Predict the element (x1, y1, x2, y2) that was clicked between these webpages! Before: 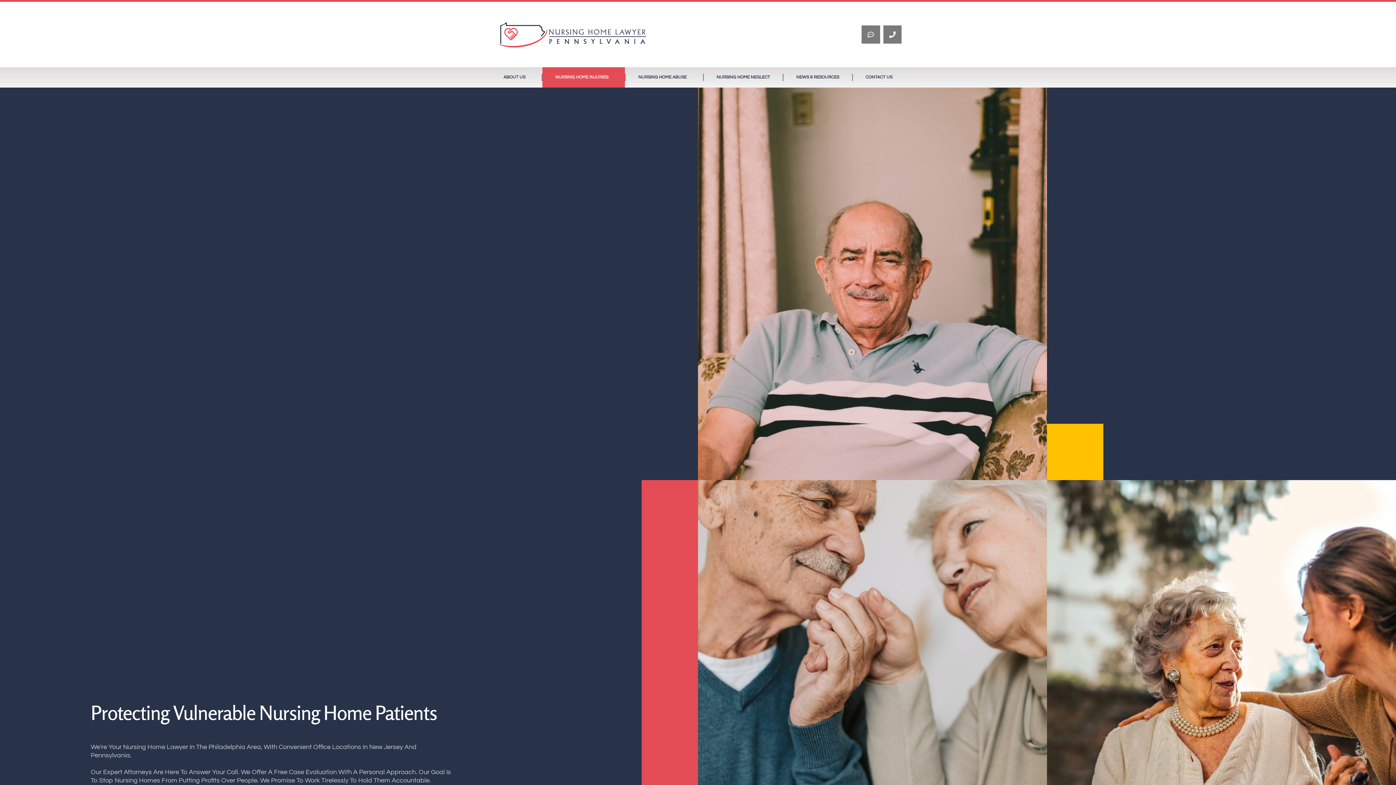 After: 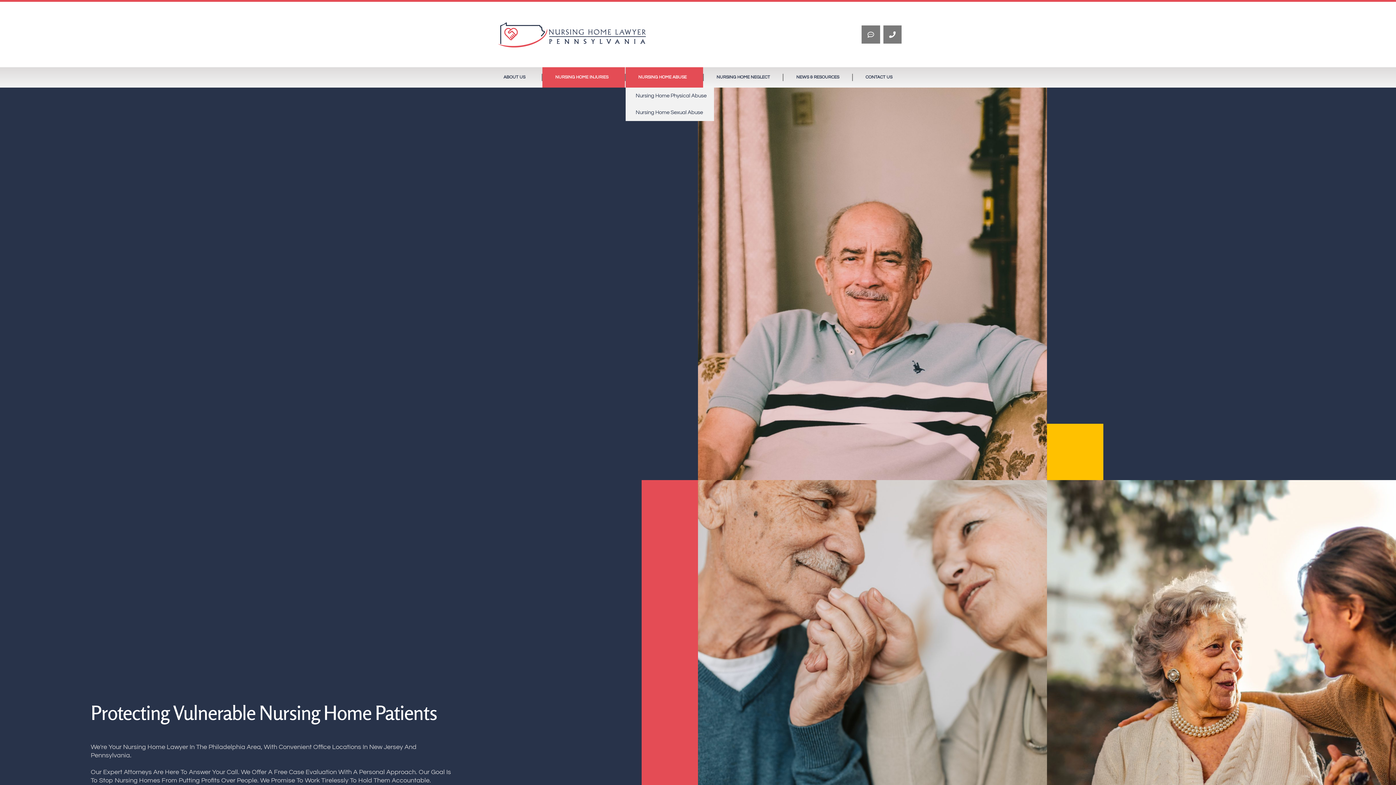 Action: label: NURSING HOME ABUSE bbox: (625, 67, 703, 87)